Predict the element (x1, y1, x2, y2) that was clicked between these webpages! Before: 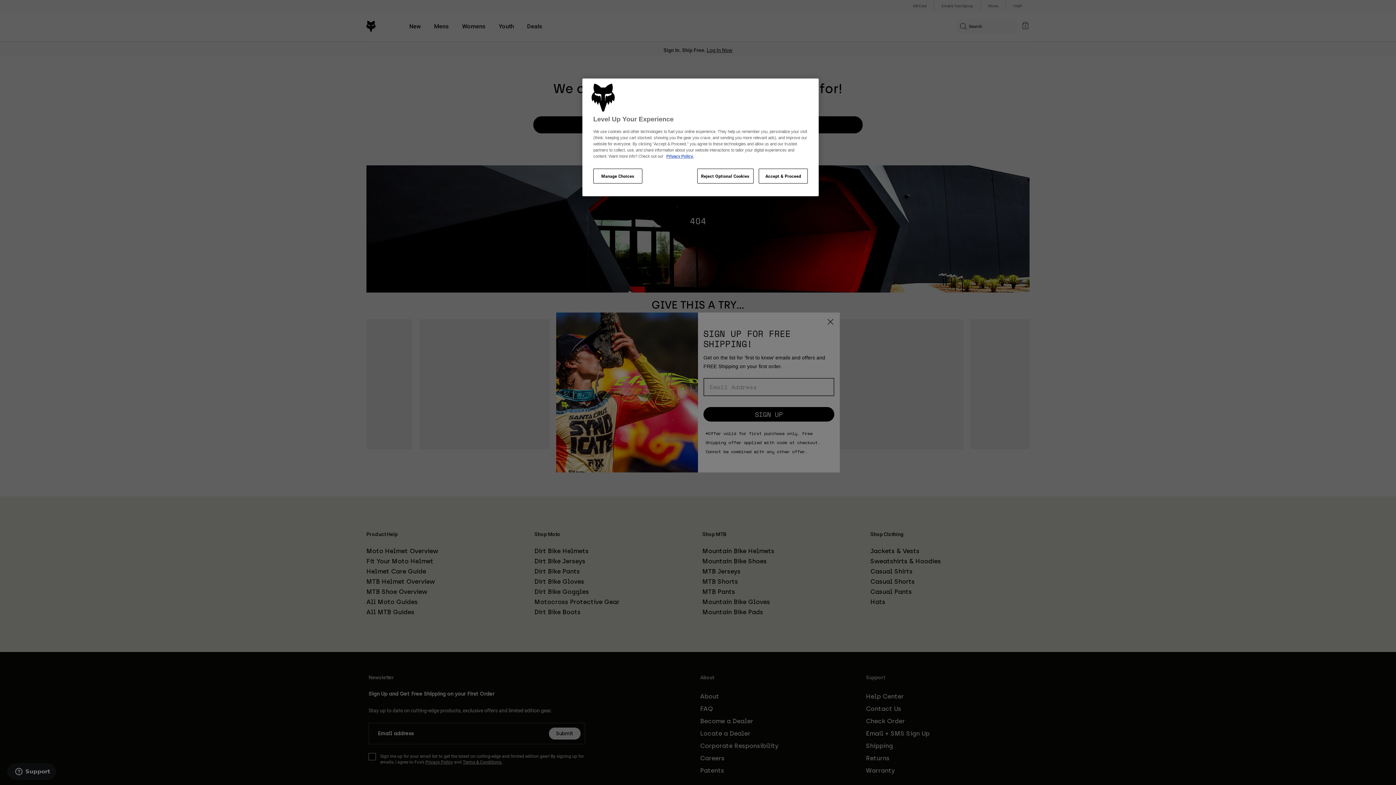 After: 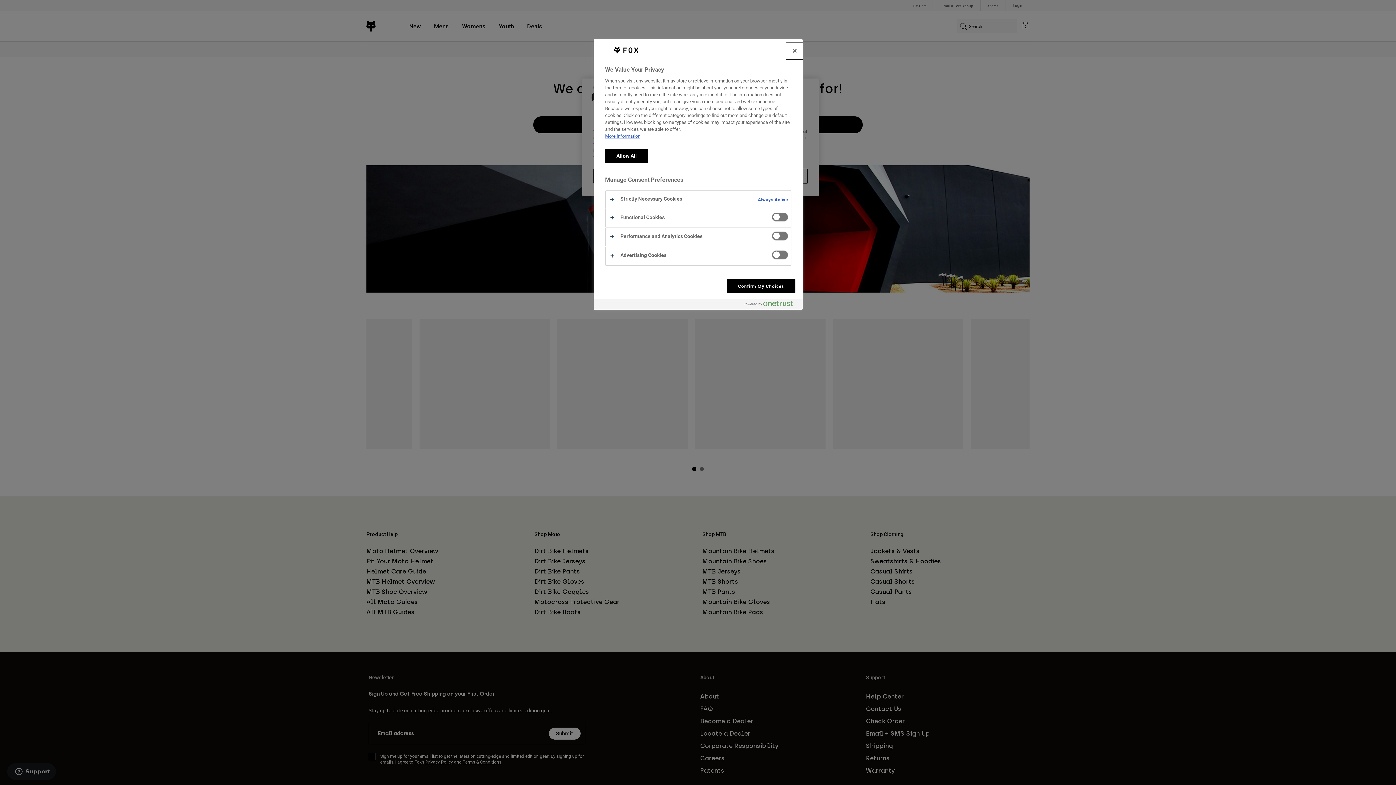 Action: label: Manage Choices bbox: (593, 168, 642, 183)